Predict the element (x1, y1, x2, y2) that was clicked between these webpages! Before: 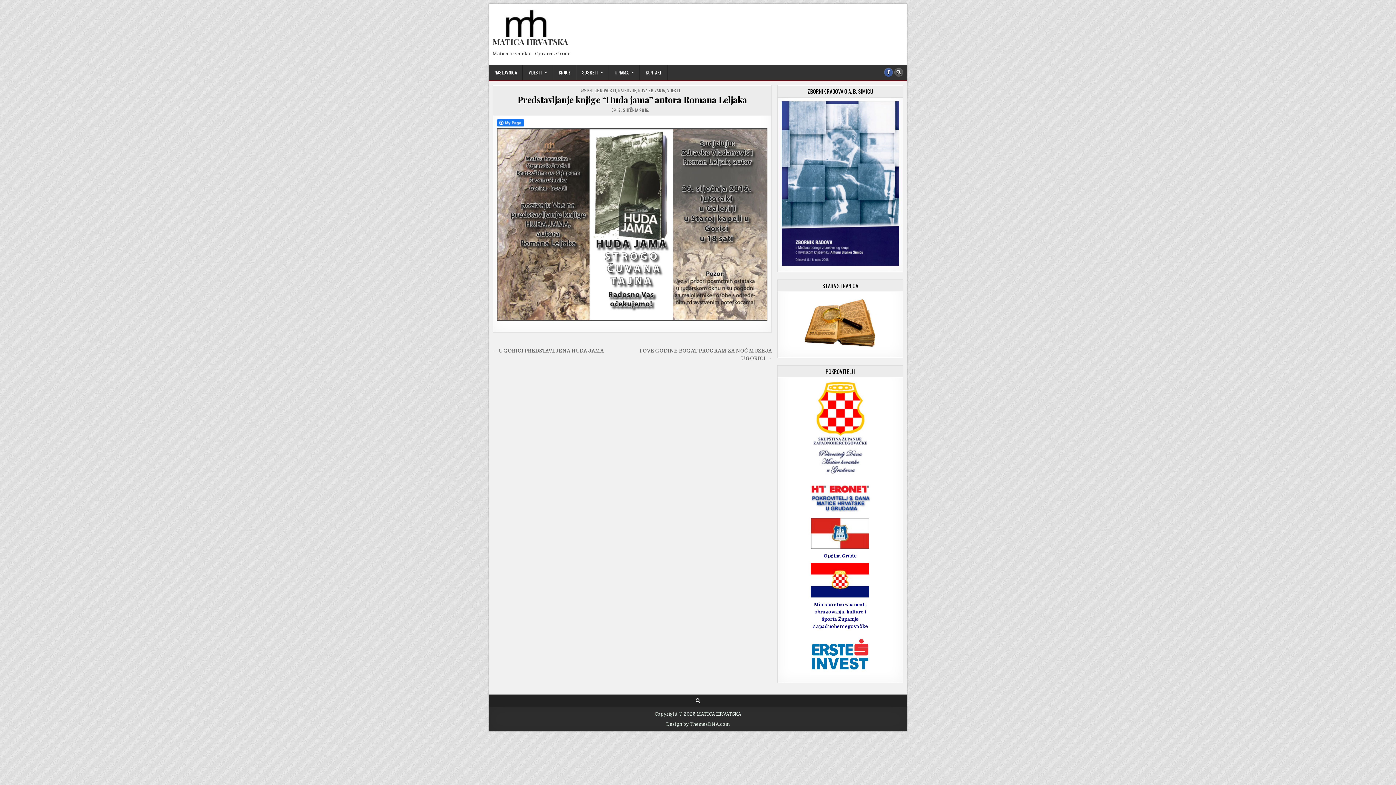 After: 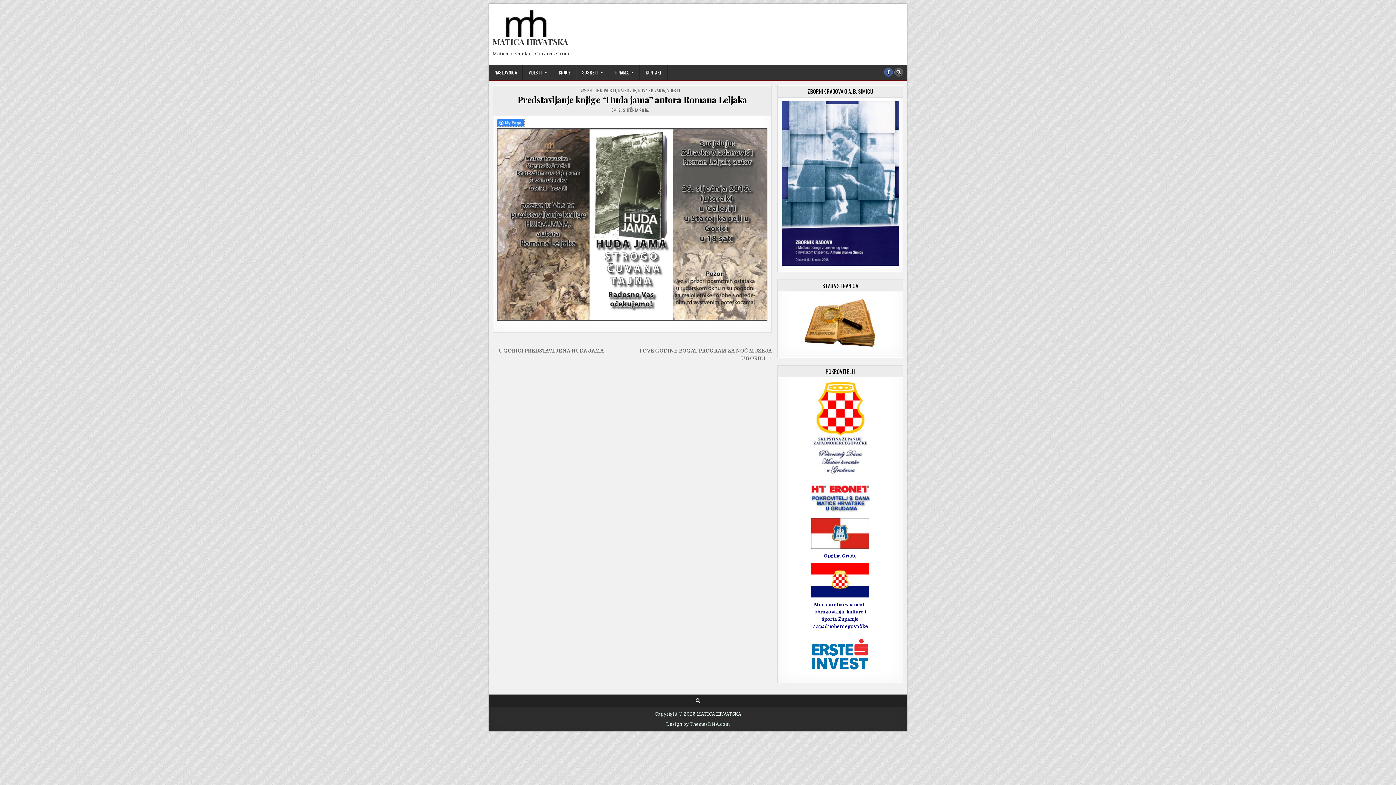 Action: bbox: (497, 119, 524, 126)